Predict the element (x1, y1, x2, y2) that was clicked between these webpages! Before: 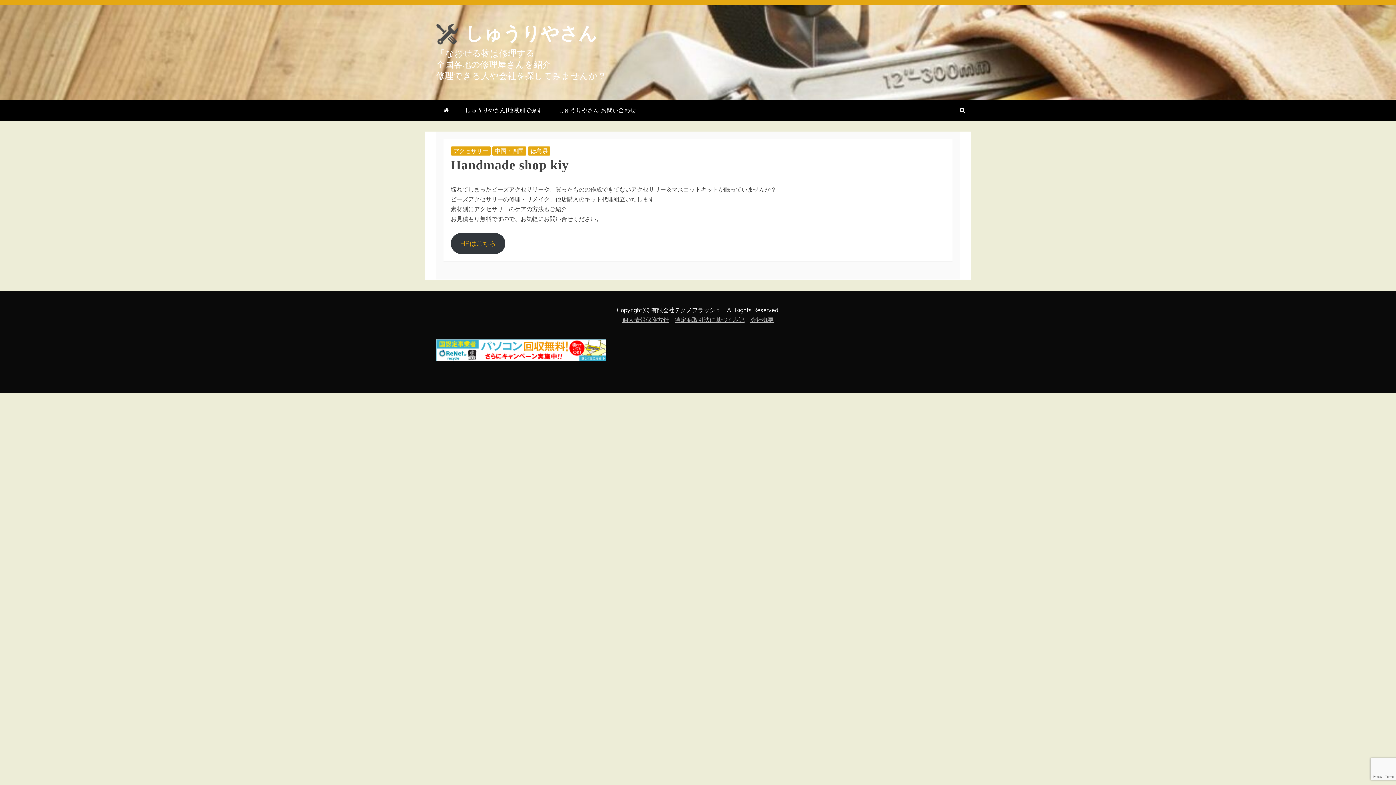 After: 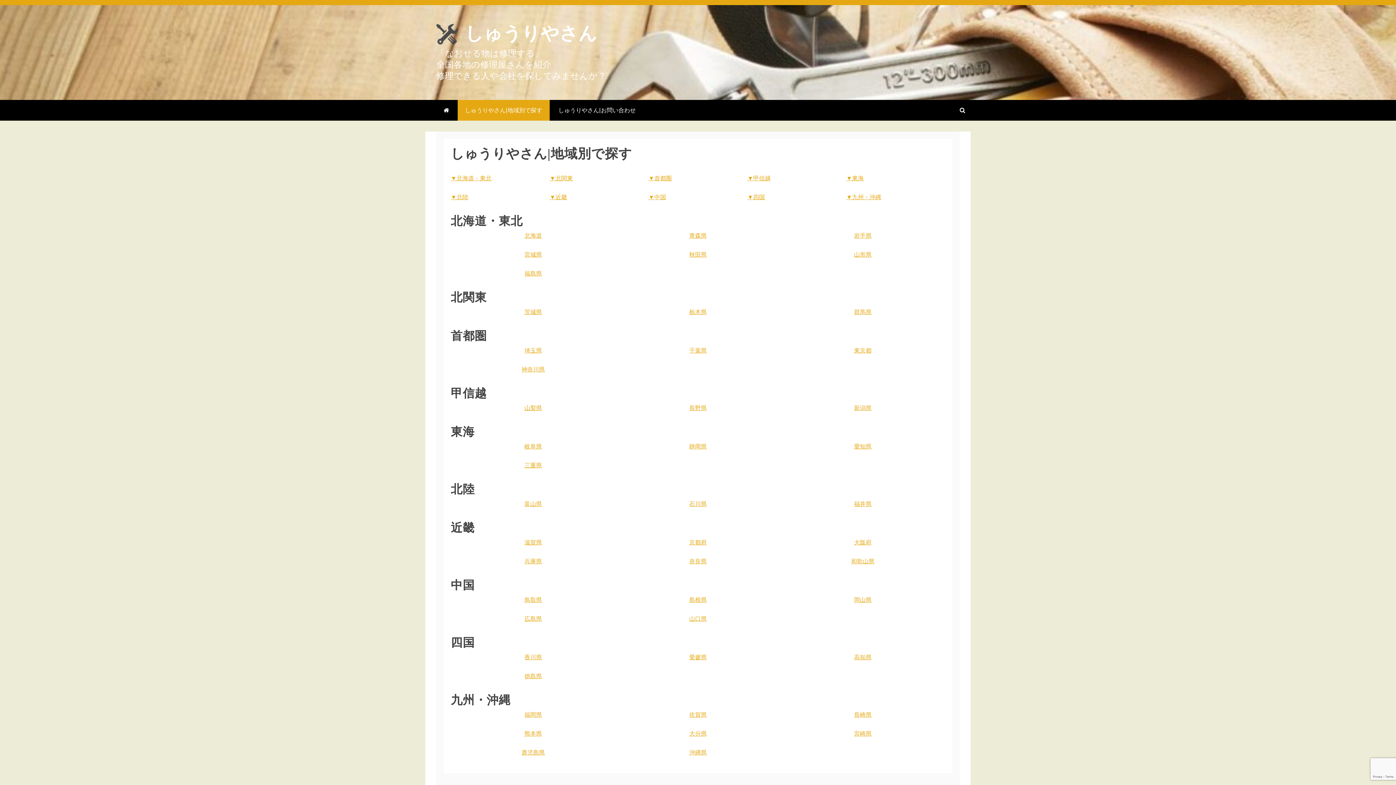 Action: bbox: (457, 100, 549, 120) label: しゅうりやさん|地域別で探す